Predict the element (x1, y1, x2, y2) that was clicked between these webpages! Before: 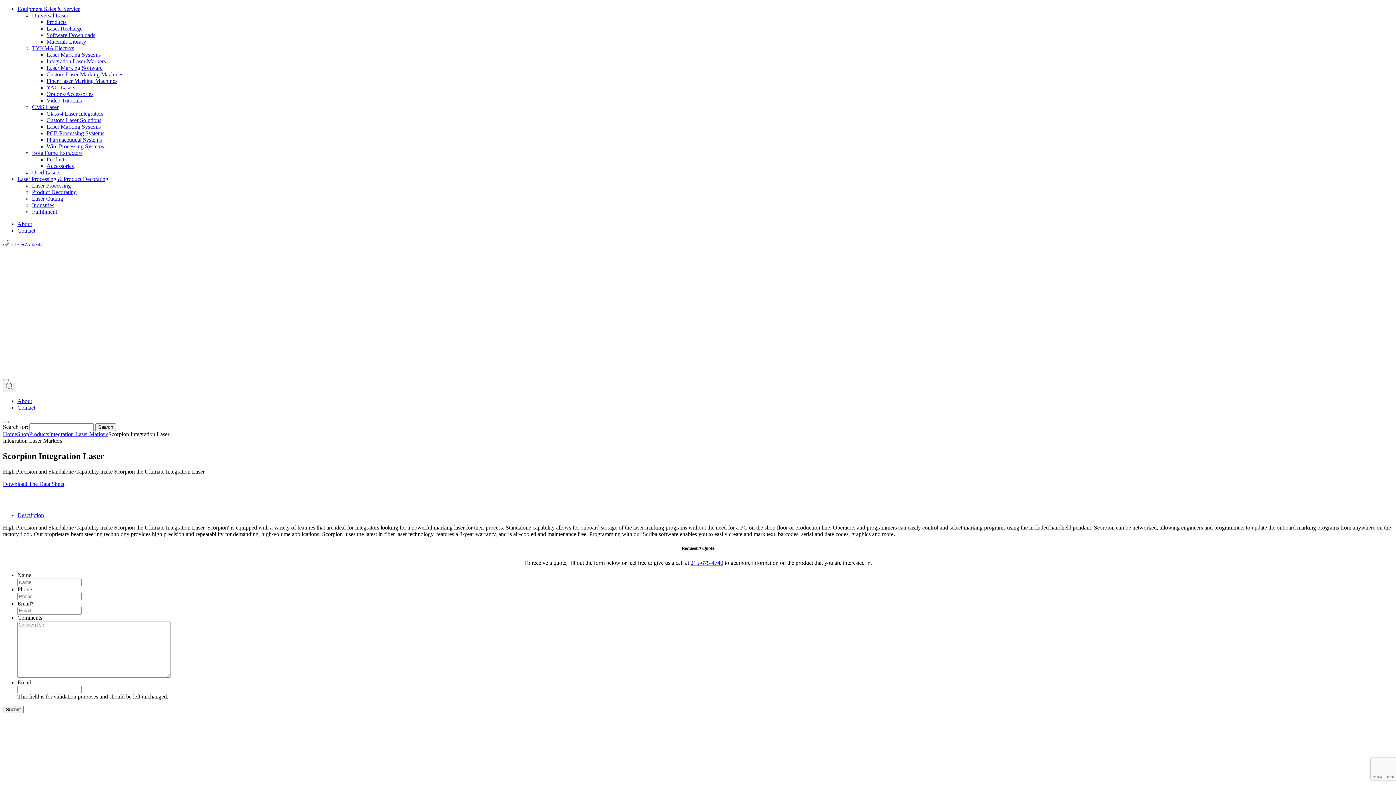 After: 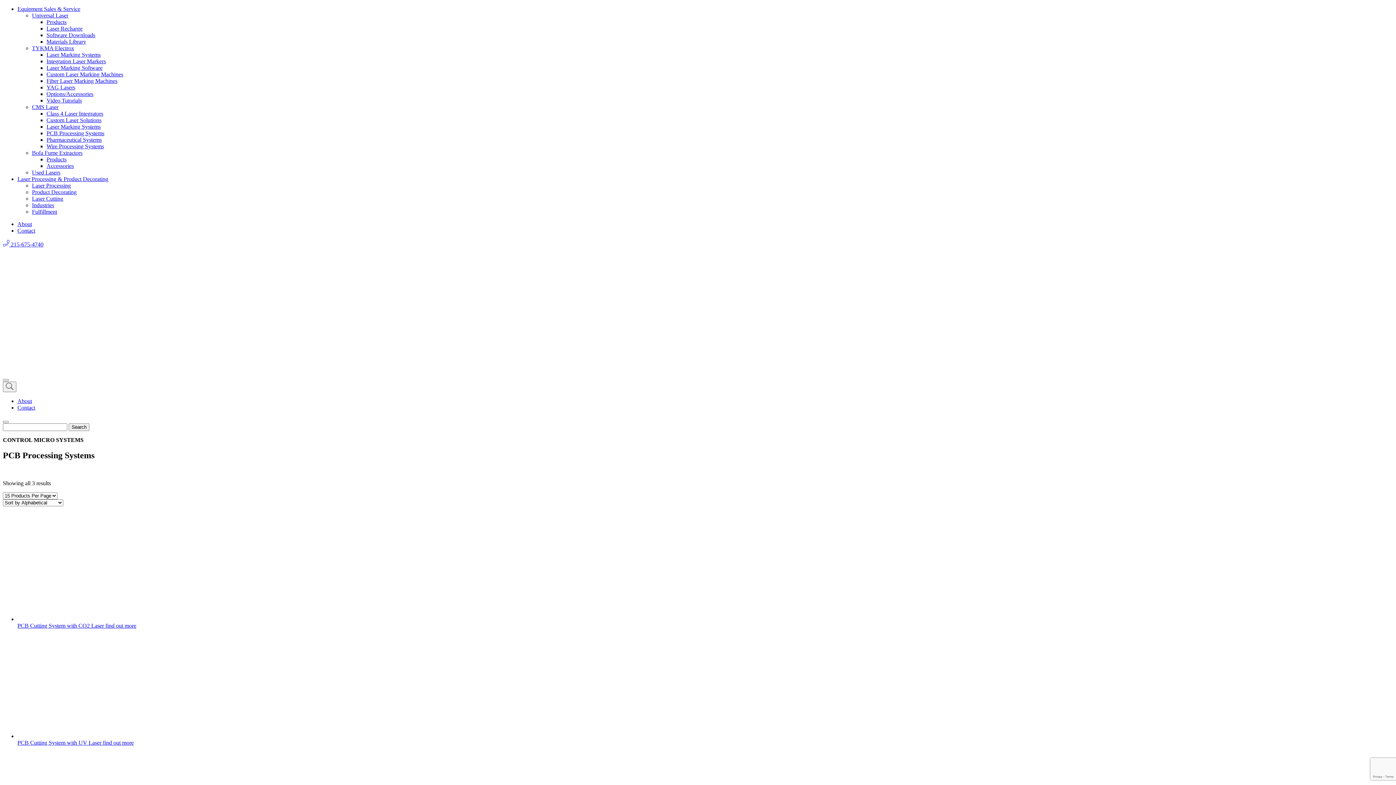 Action: label: PCB Processing Systems bbox: (46, 130, 104, 136)